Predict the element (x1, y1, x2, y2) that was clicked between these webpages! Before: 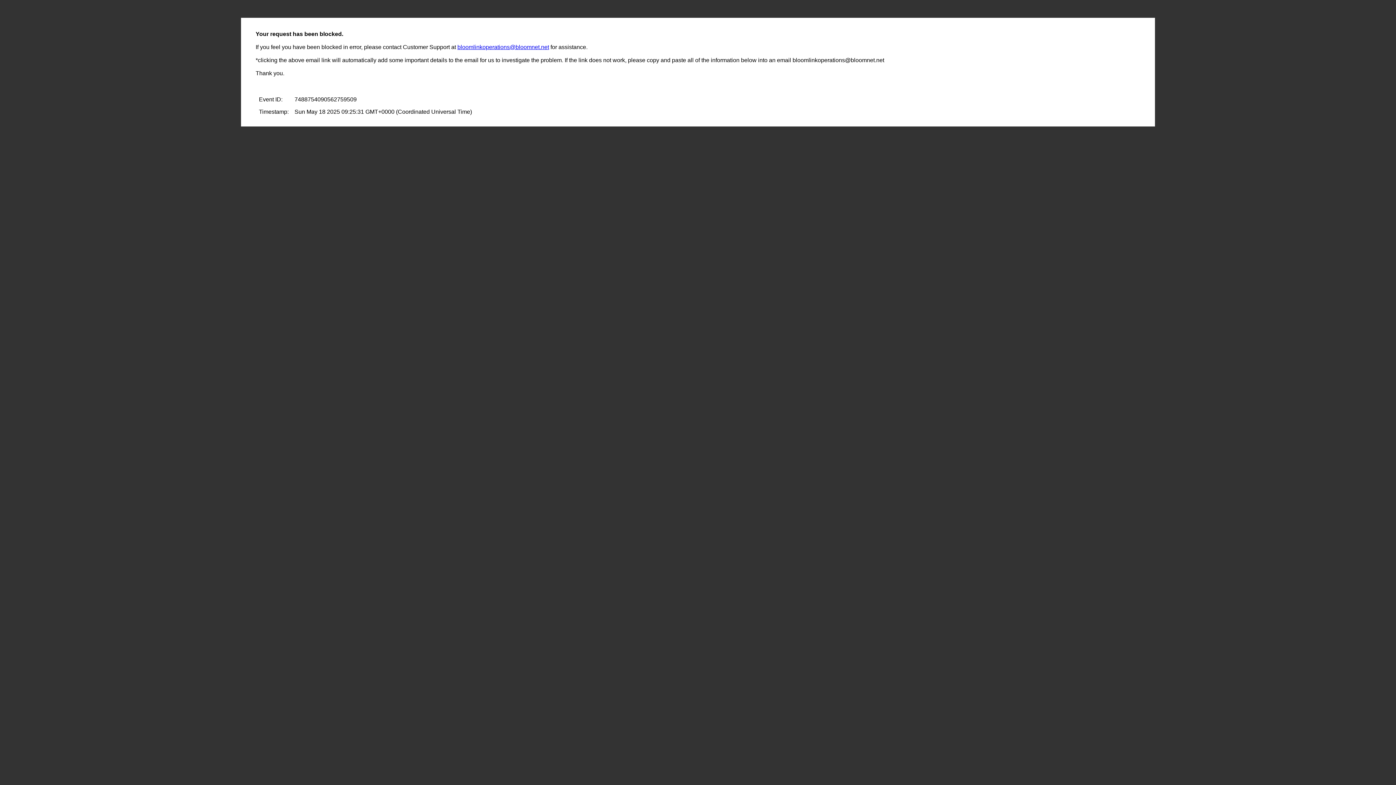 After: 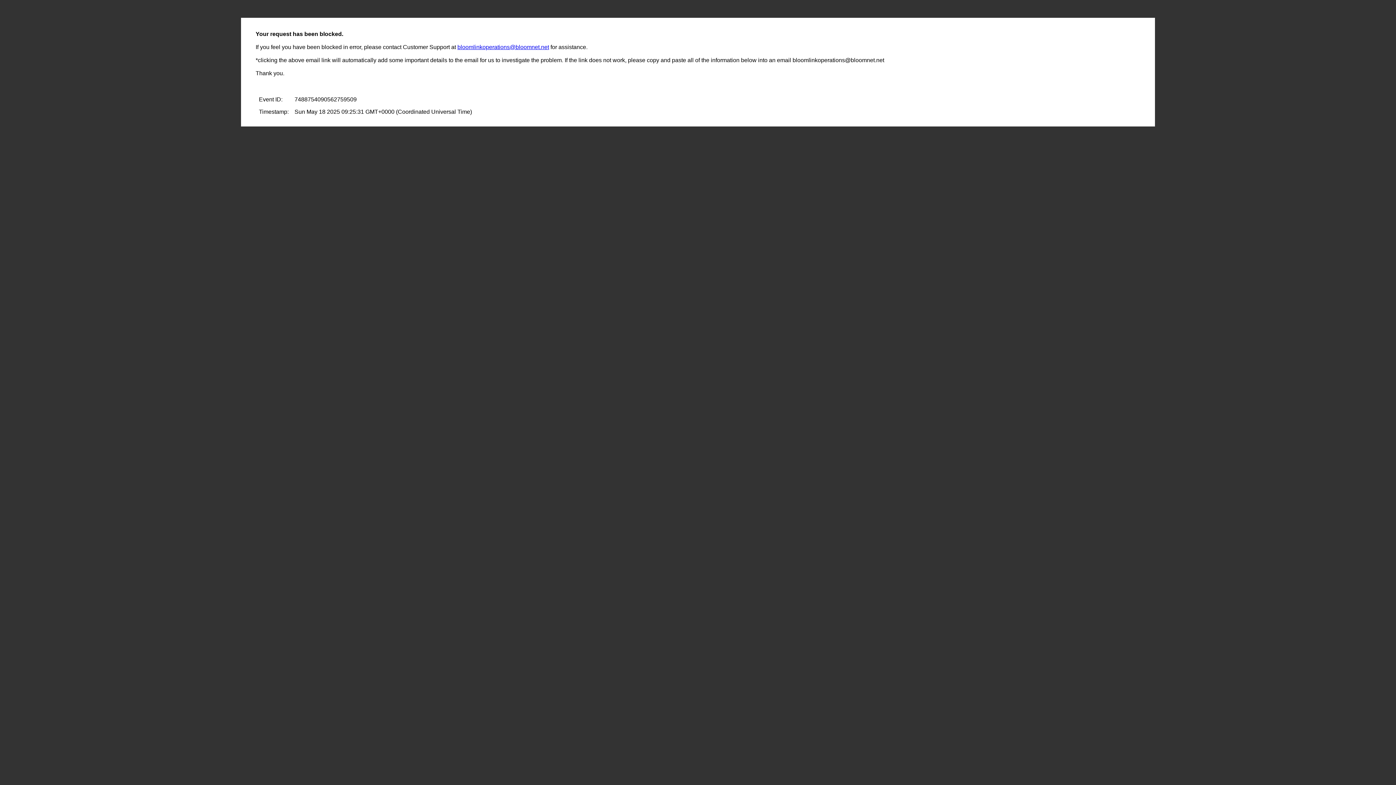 Action: bbox: (457, 44, 549, 50) label: bloomlinkoperations@bloomnet.net